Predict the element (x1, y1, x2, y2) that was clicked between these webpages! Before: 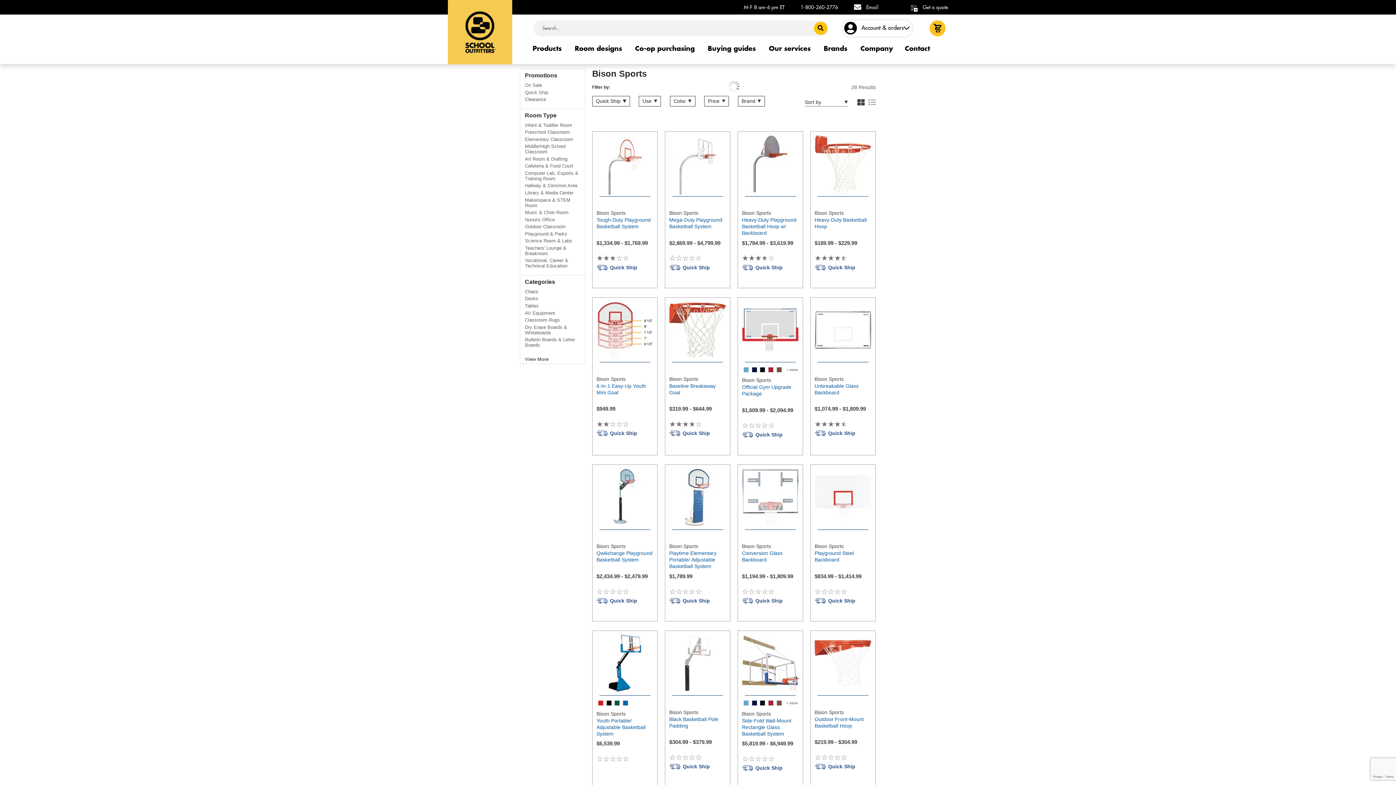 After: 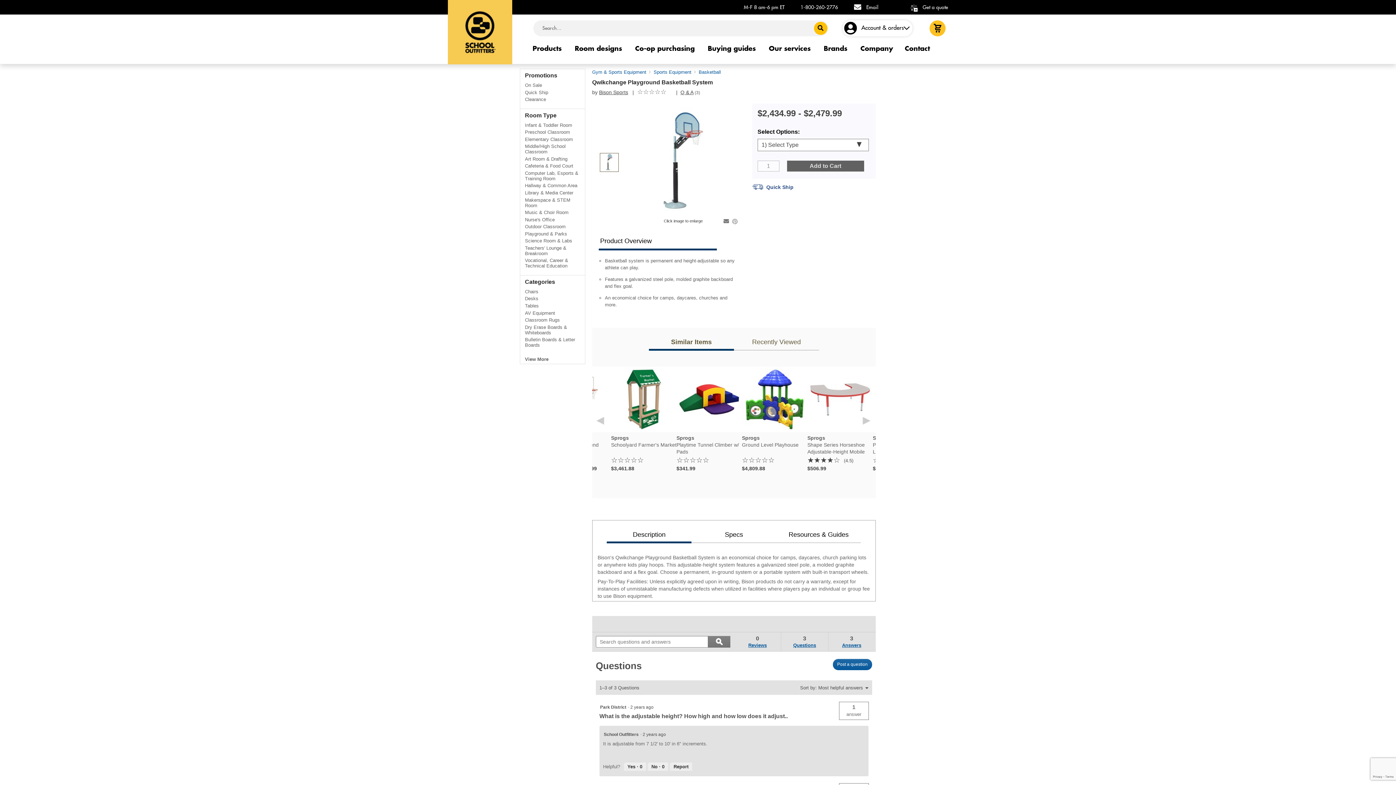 Action: label: Bison Sports

Qwikchange Playground Basketball System

$2,434.99 - $2,479.99

☆☆☆☆☆
★★★★★
 Quick Ship bbox: (592, 465, 657, 621)